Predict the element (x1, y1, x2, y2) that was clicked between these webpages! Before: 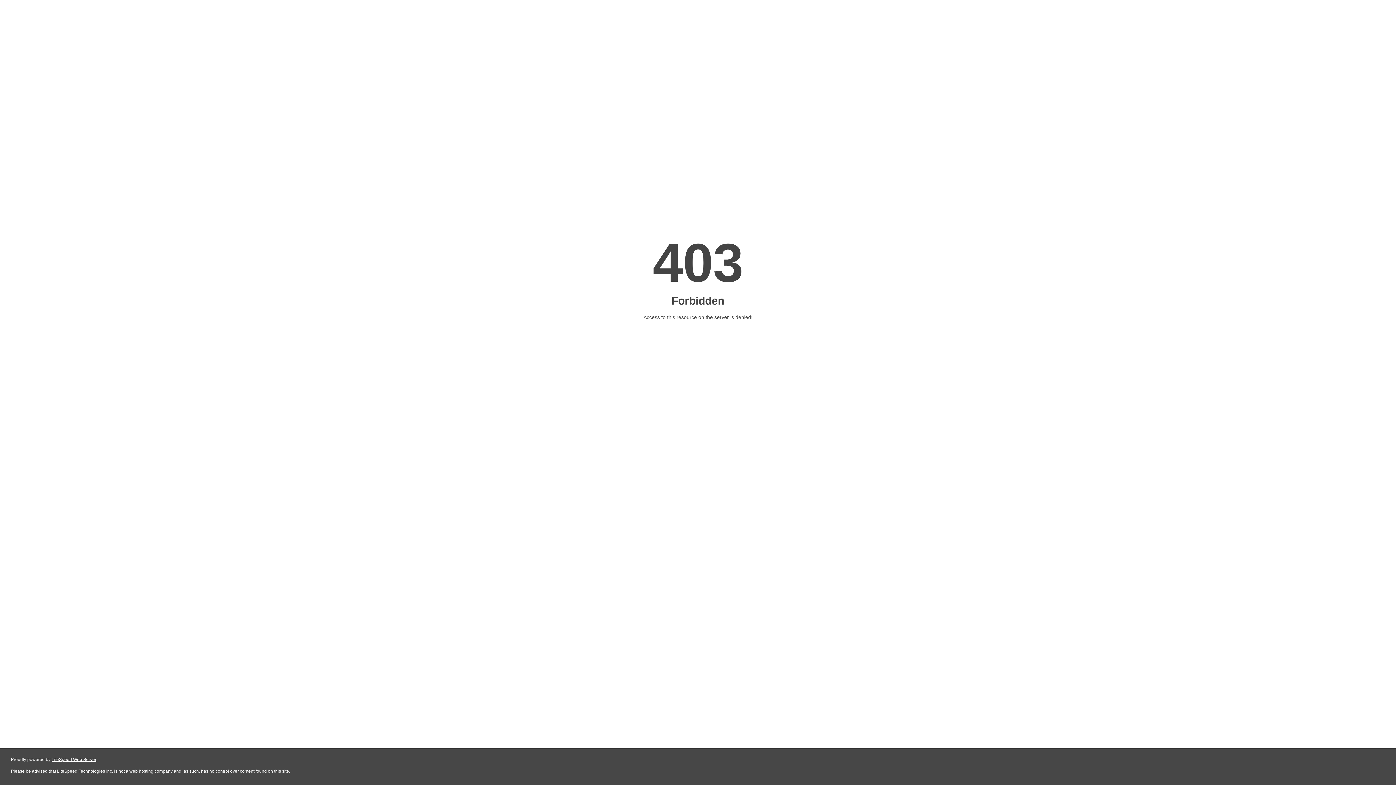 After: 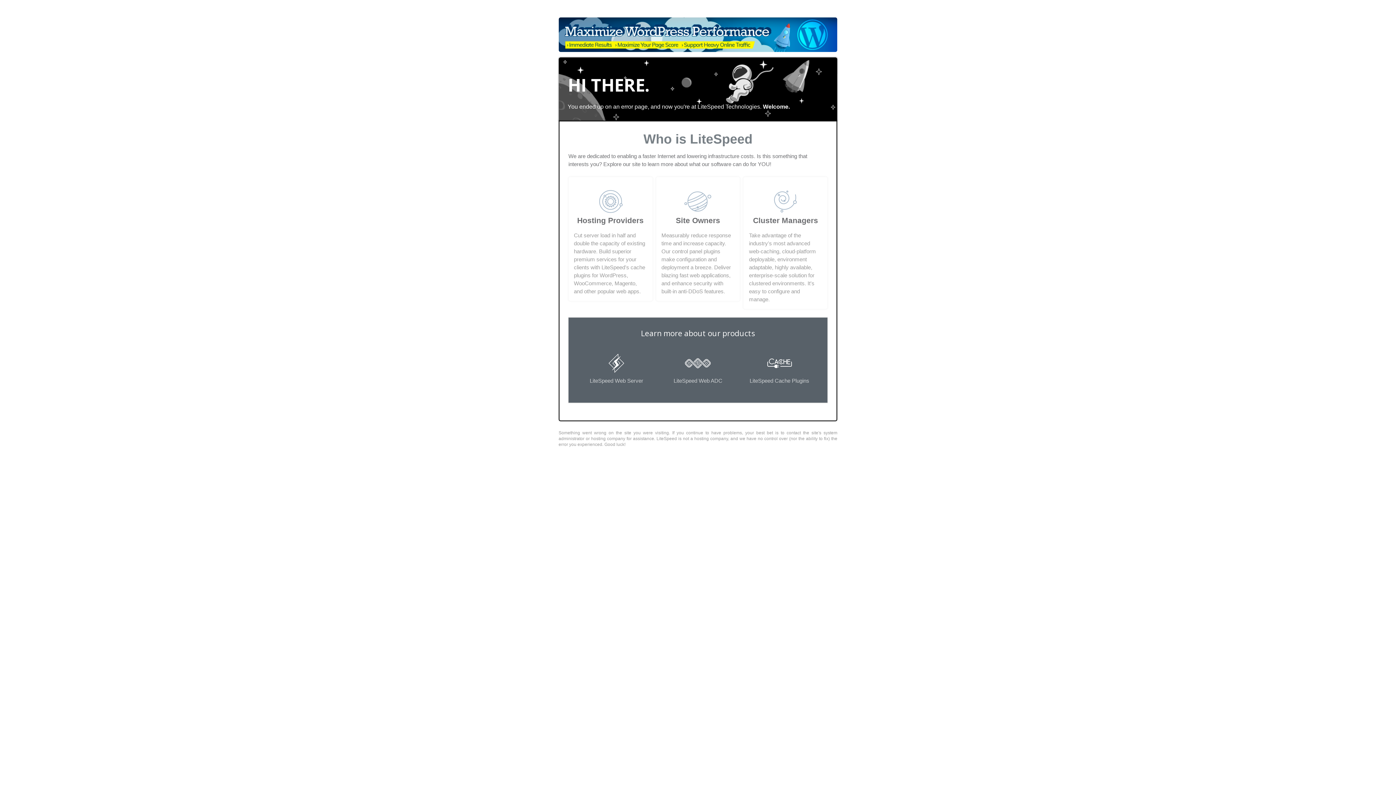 Action: label: LiteSpeed Web Server bbox: (51, 757, 96, 762)